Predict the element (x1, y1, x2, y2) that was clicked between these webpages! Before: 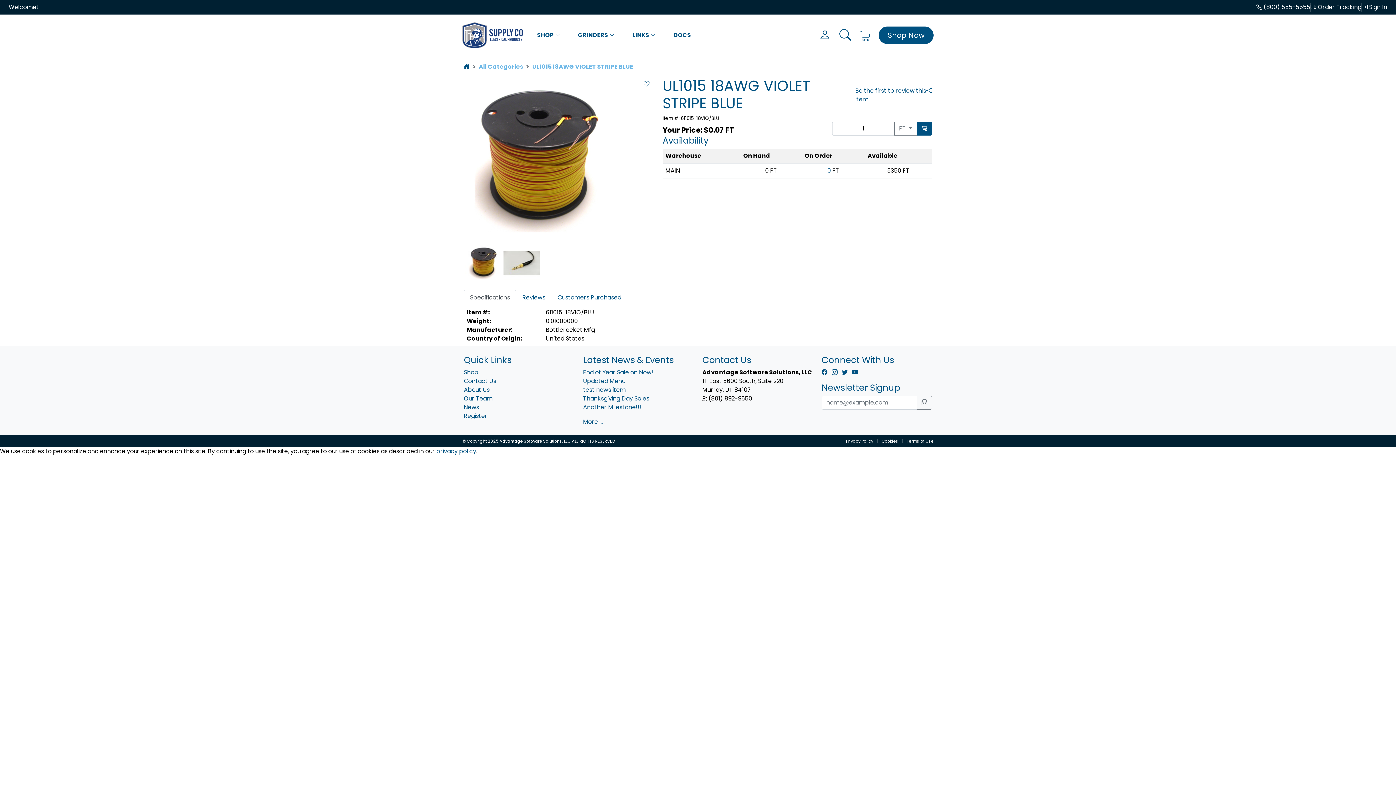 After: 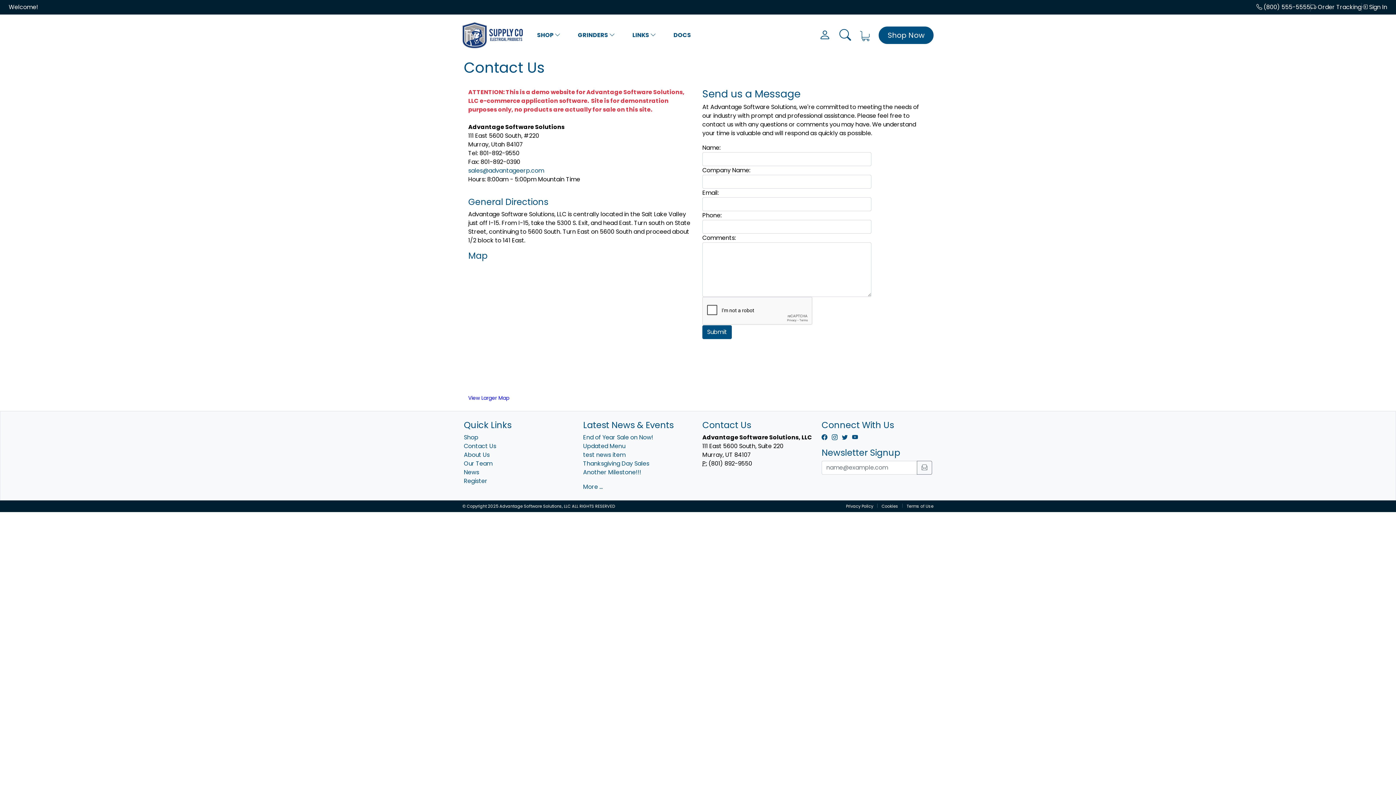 Action: bbox: (464, 377, 496, 385) label: Contact Us